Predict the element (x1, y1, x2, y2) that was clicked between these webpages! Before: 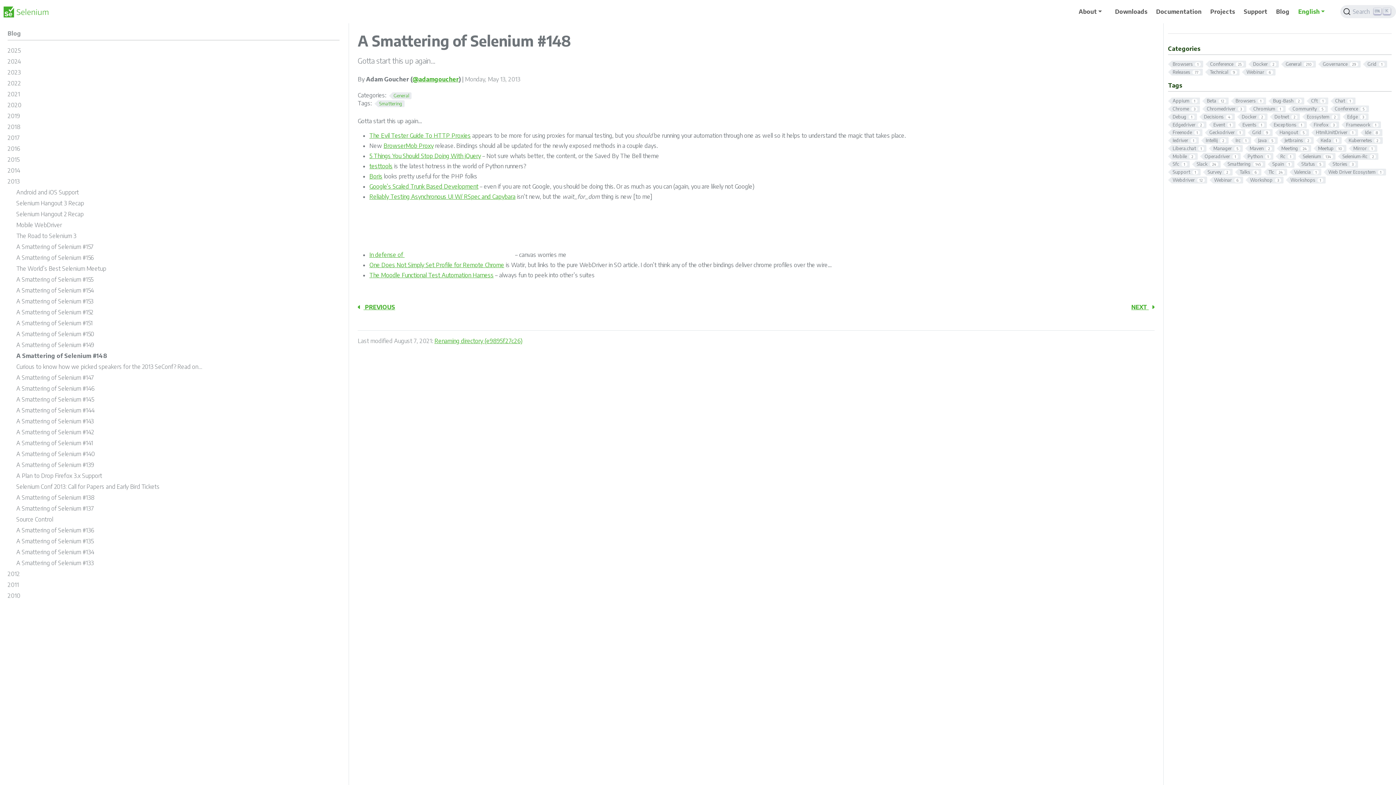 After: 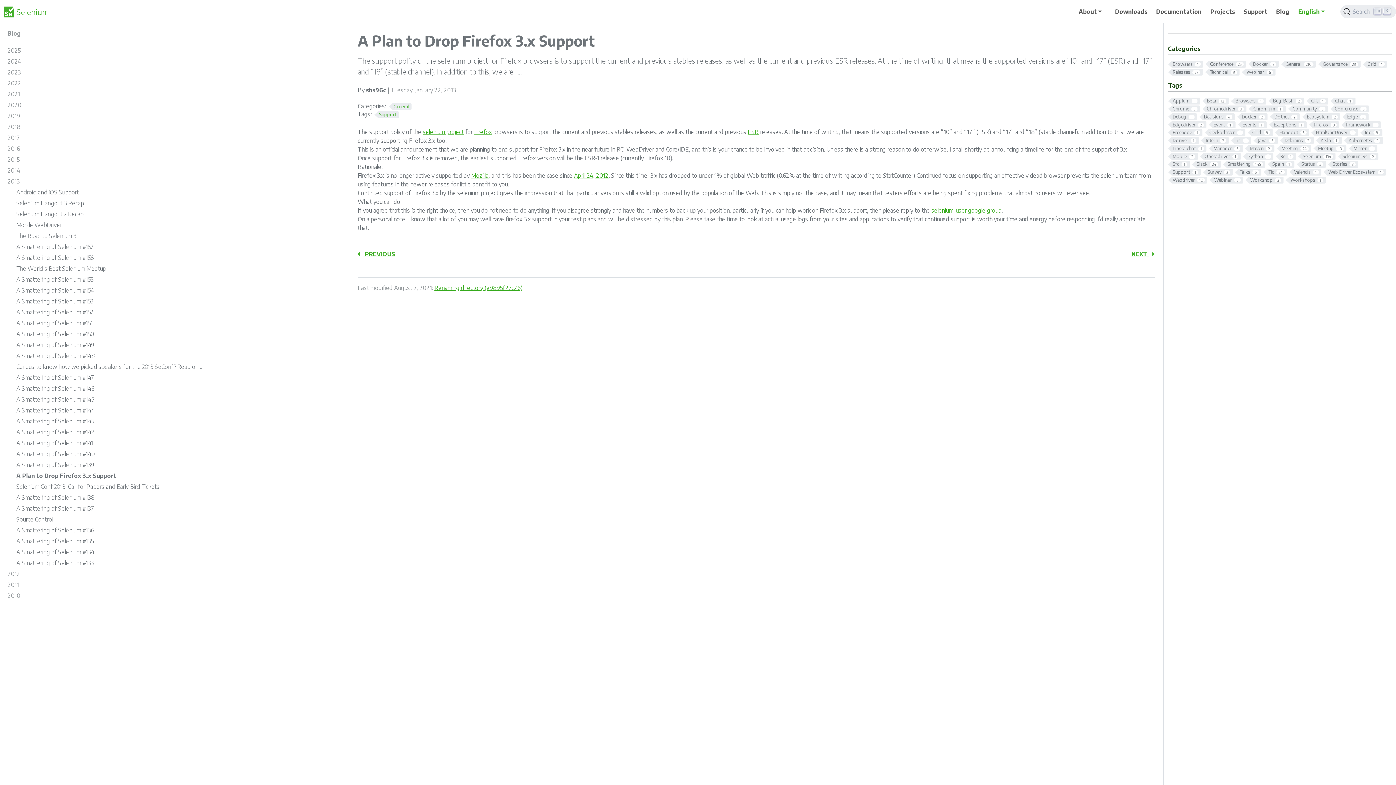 Action: label: A Plan to Drop Firefox 3.x Support bbox: (16, 471, 339, 482)